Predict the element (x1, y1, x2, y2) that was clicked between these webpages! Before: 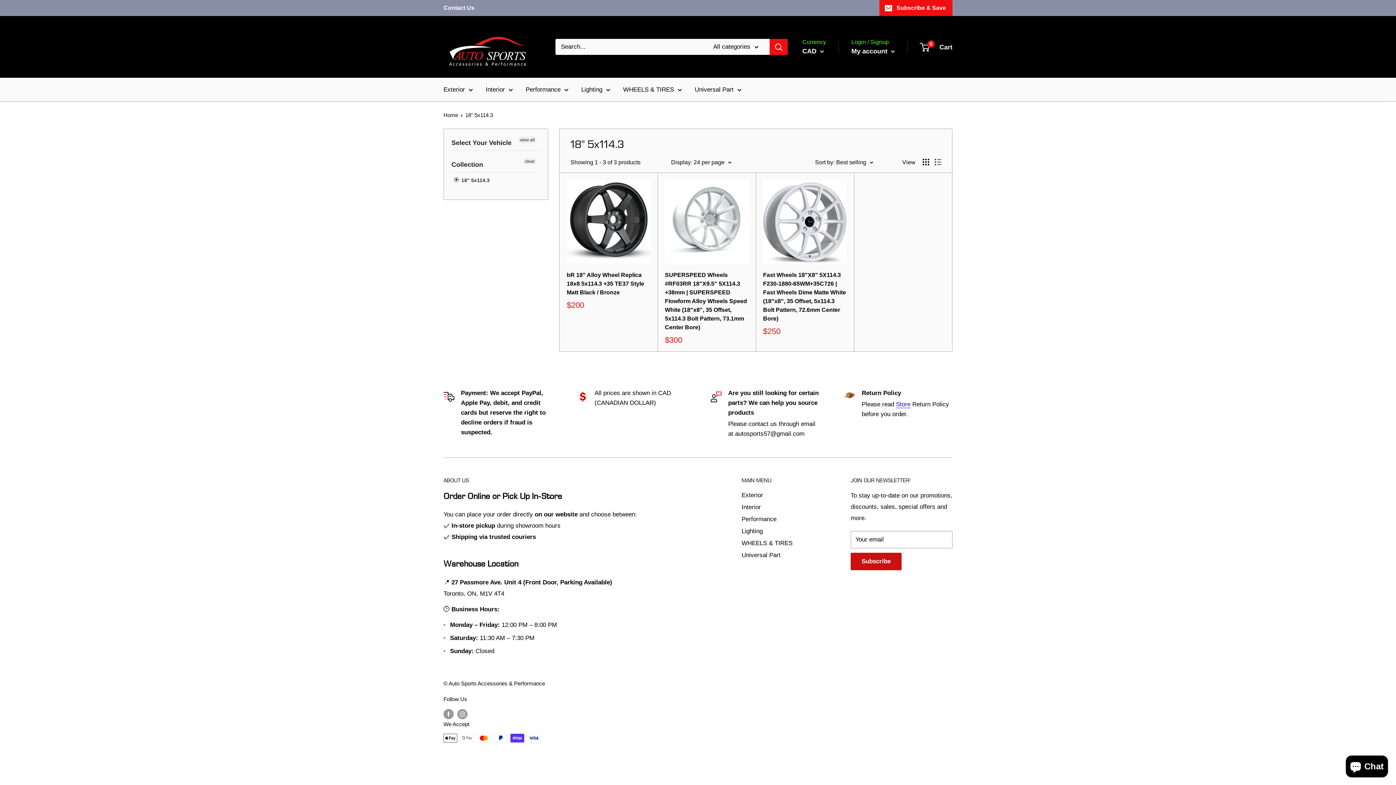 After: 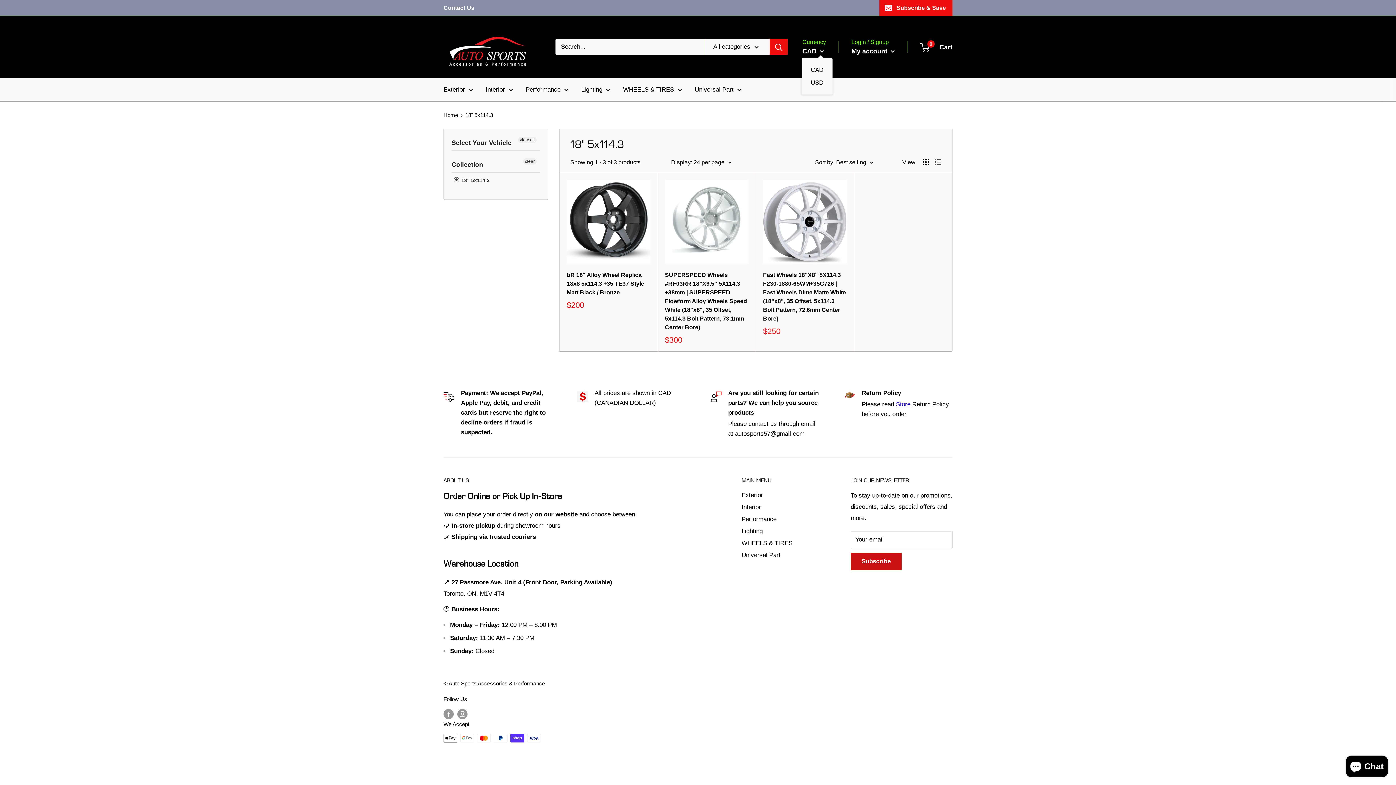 Action: label: CAD  bbox: (802, 45, 824, 57)